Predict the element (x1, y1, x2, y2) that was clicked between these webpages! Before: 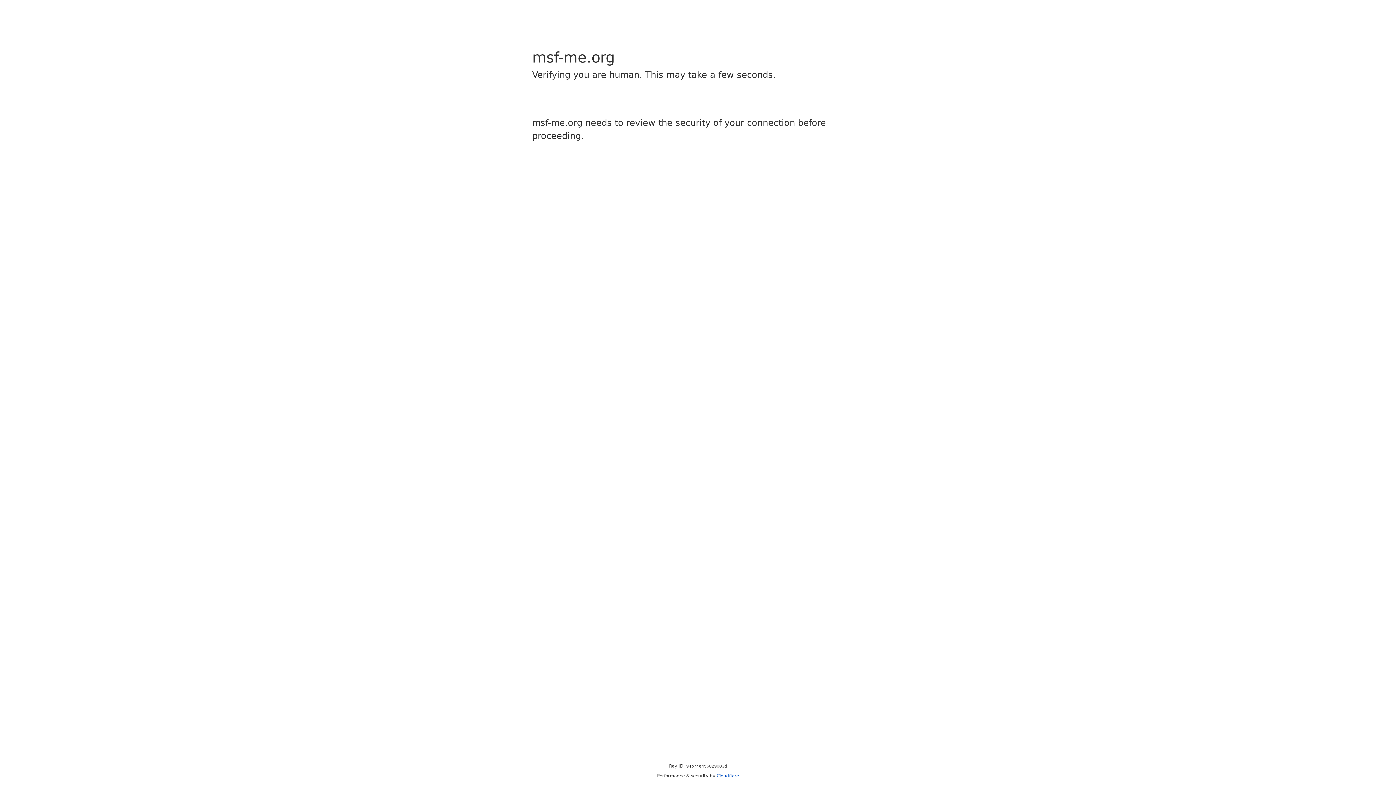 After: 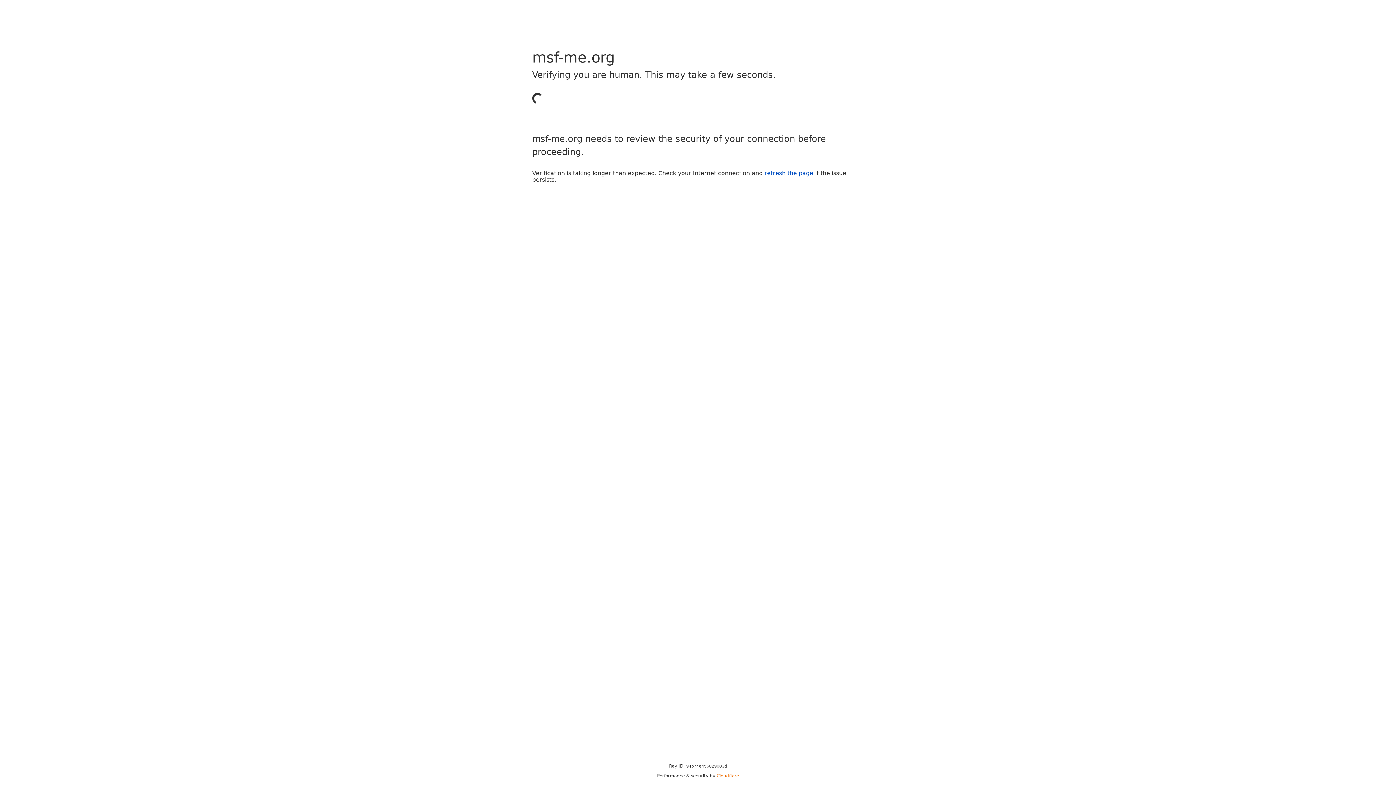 Action: bbox: (716, 773, 739, 778) label: Cloudflare